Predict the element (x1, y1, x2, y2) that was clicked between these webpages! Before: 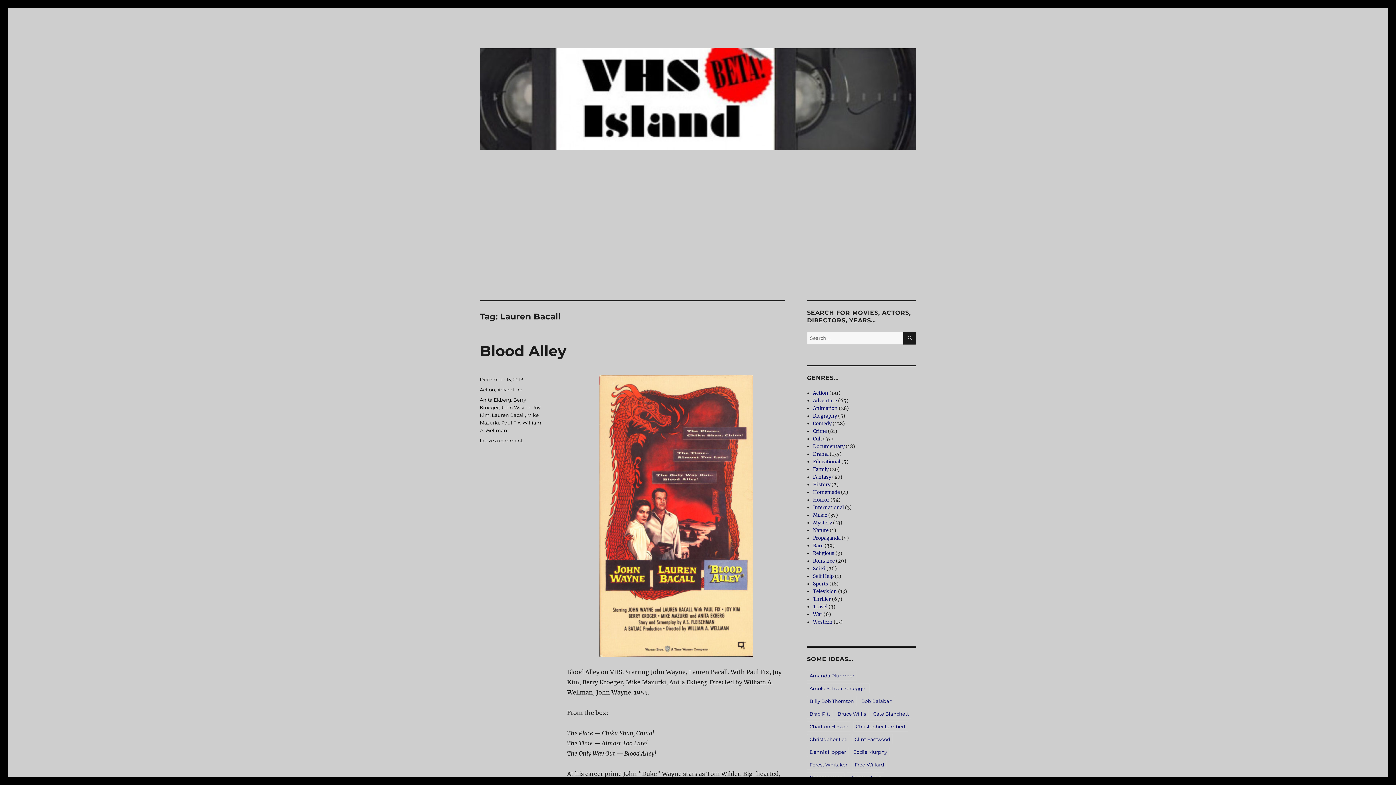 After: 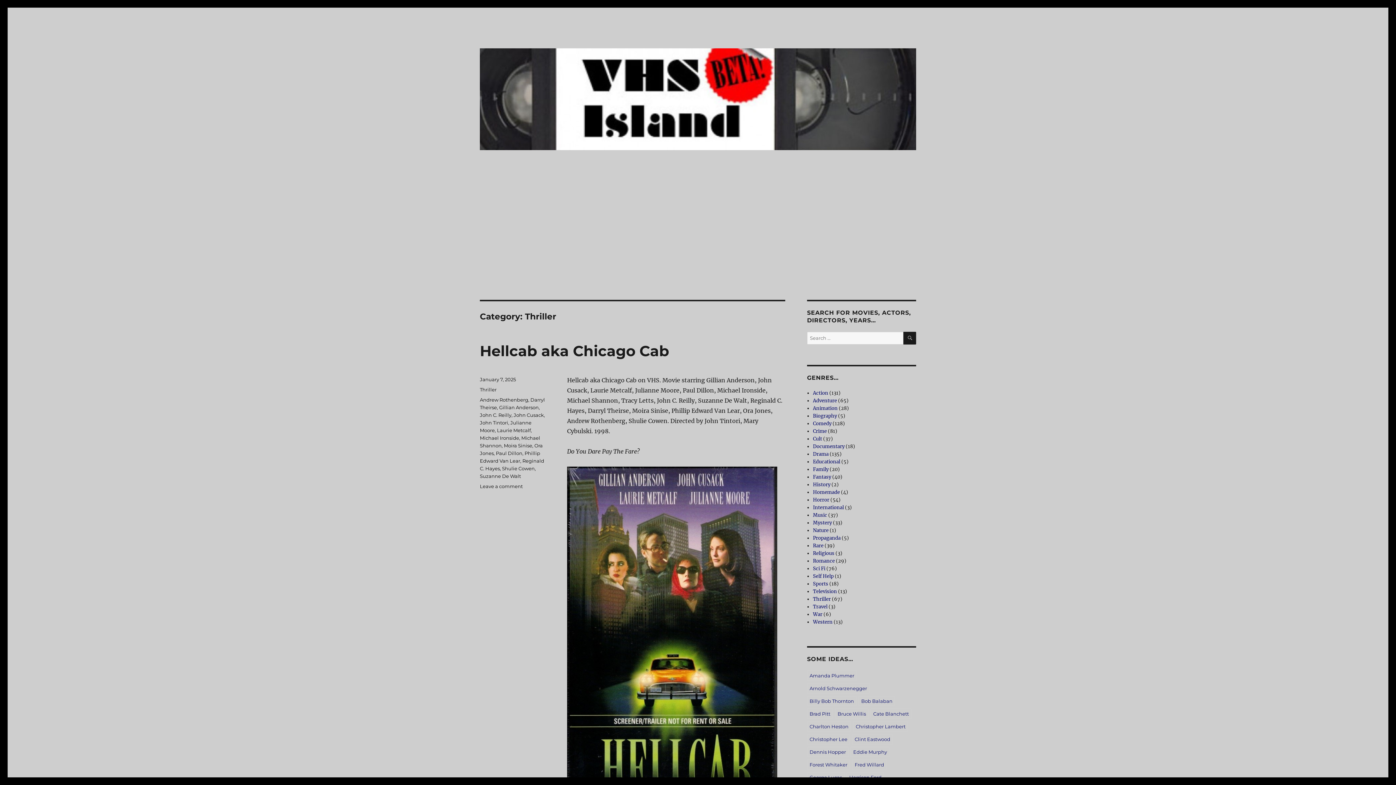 Action: bbox: (813, 596, 831, 602) label: Thriller